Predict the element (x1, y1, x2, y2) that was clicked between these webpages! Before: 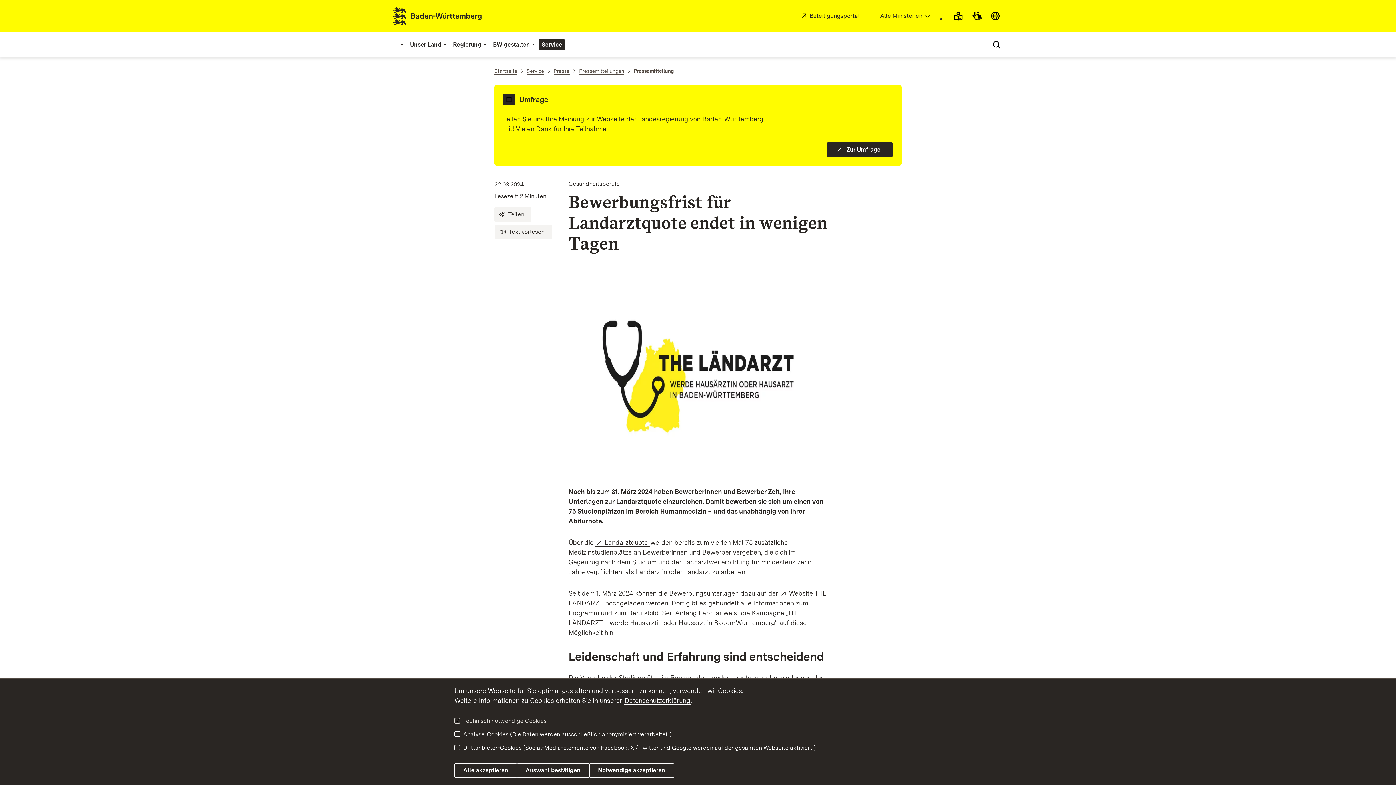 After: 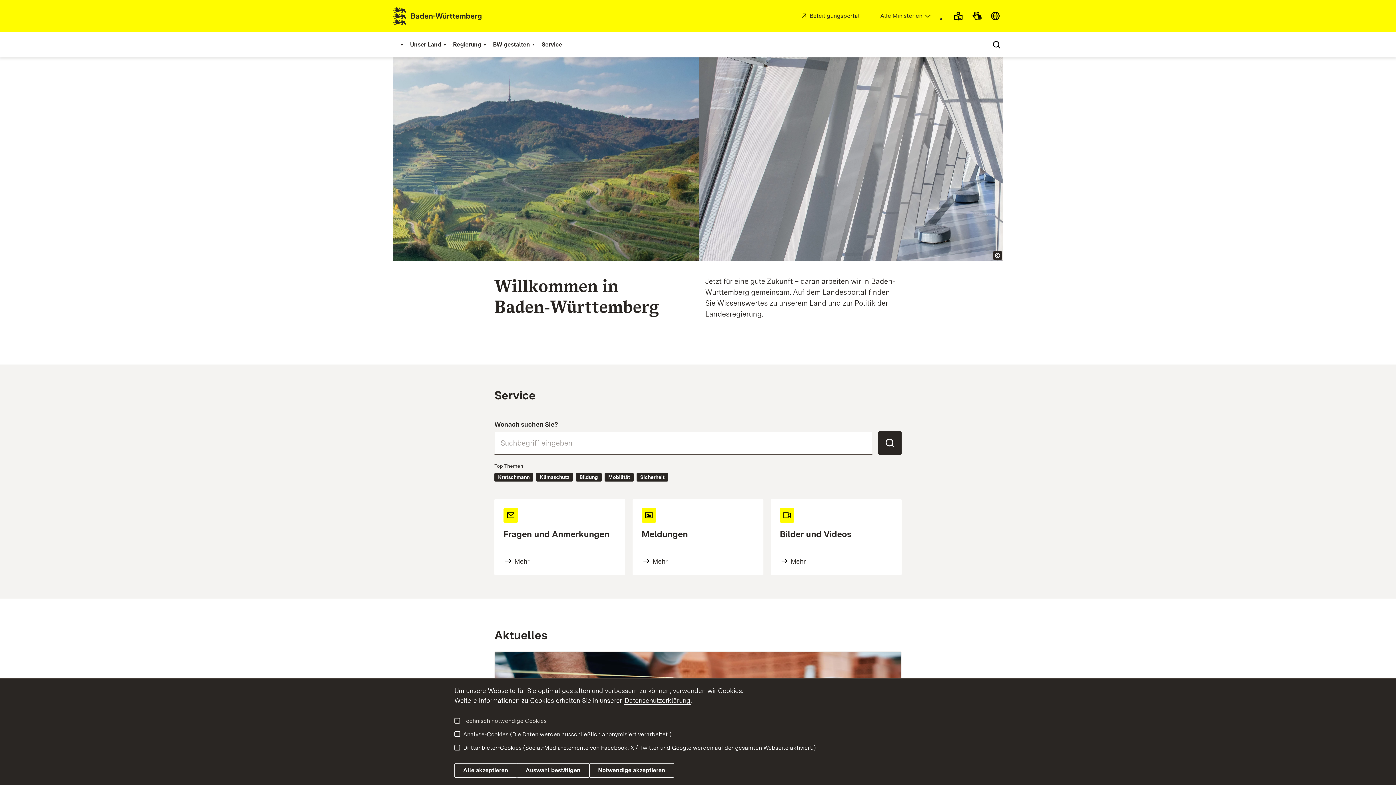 Action: label: Link zur Startseite bbox: (392, 6, 788, 25)